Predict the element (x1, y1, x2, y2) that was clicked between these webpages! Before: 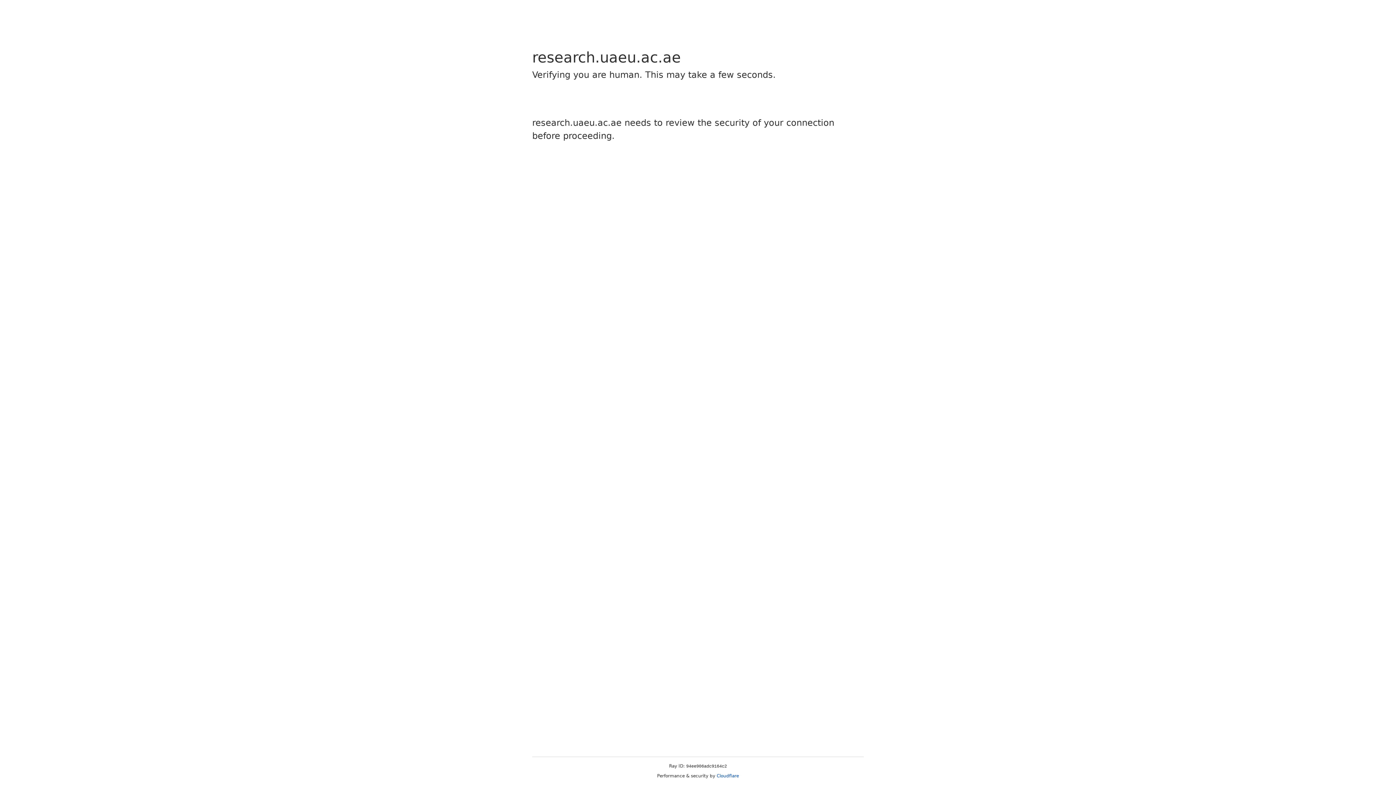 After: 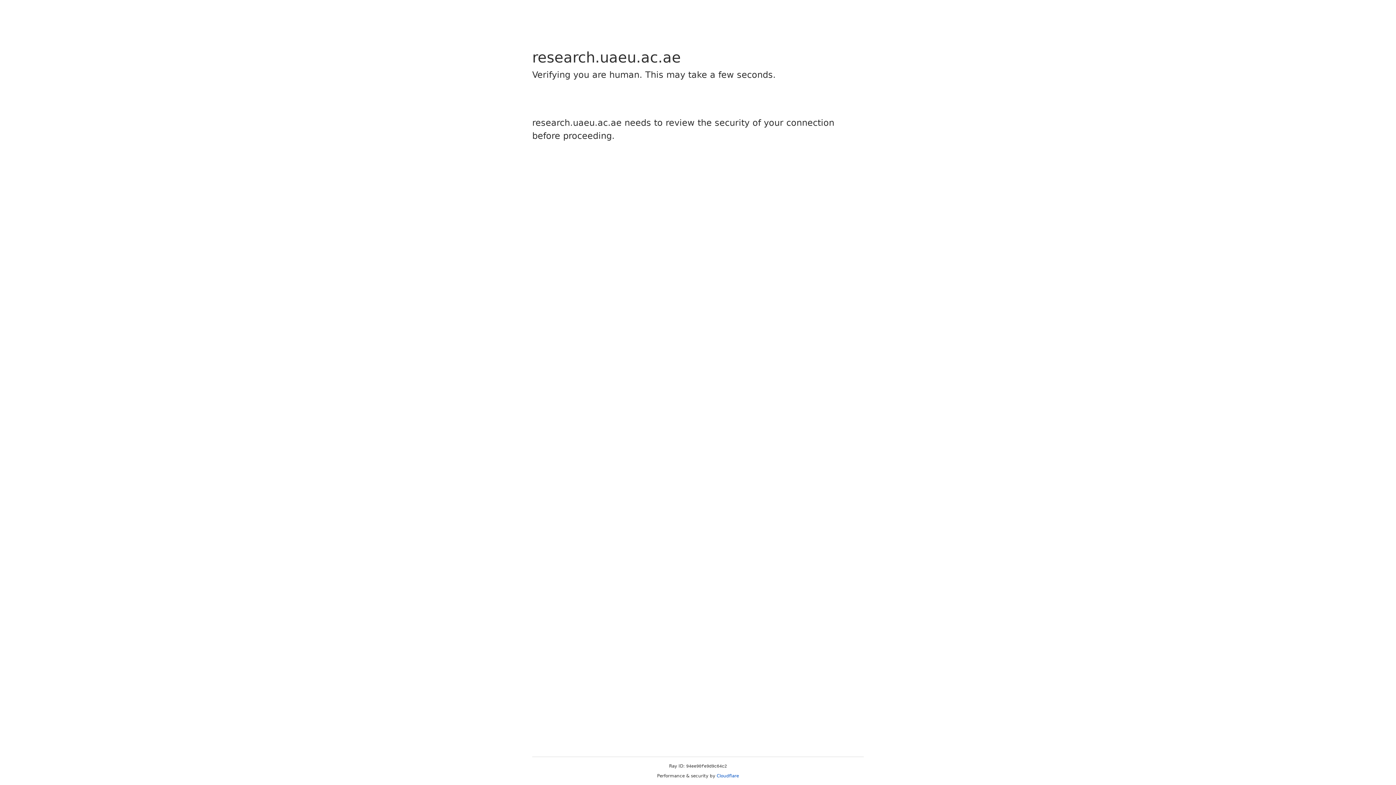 Action: label: Cloudflare bbox: (716, 773, 739, 778)